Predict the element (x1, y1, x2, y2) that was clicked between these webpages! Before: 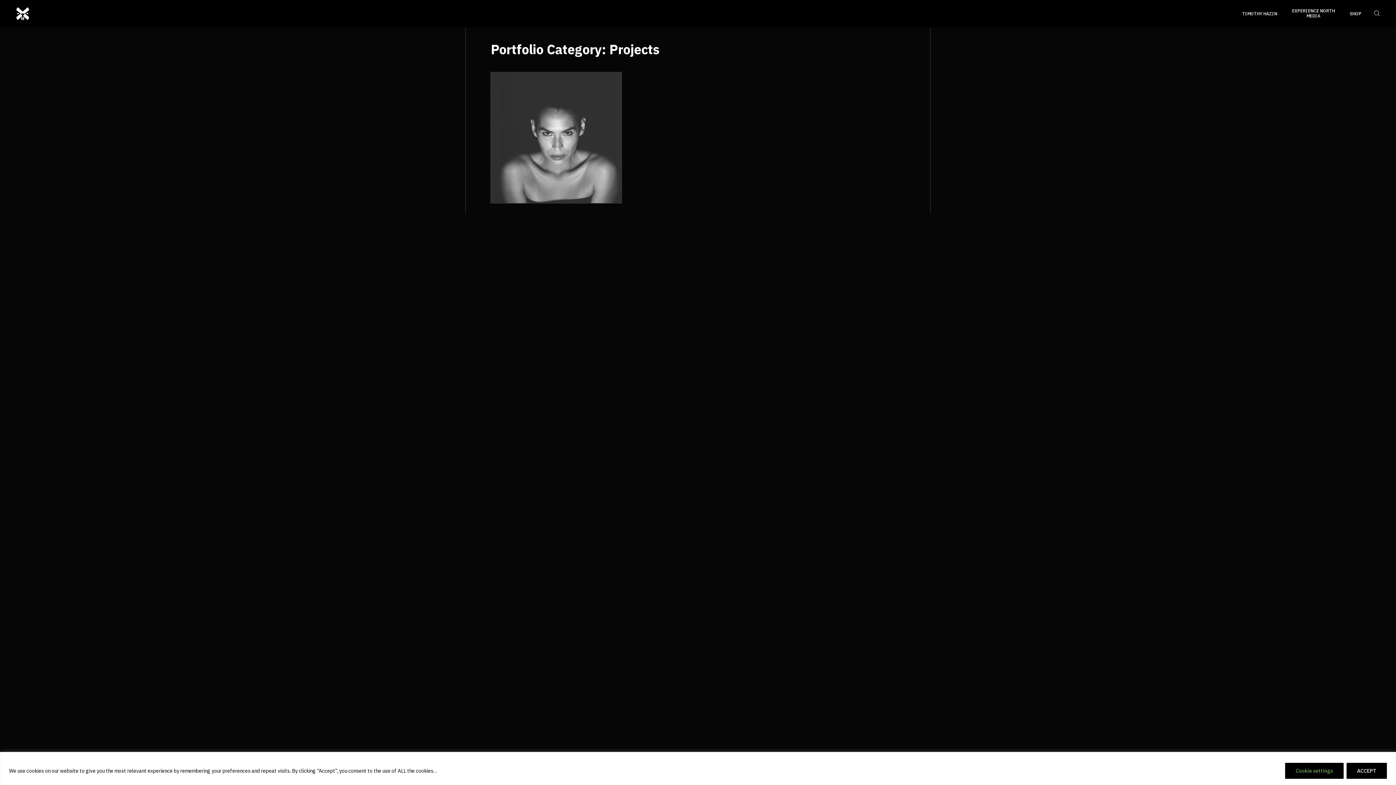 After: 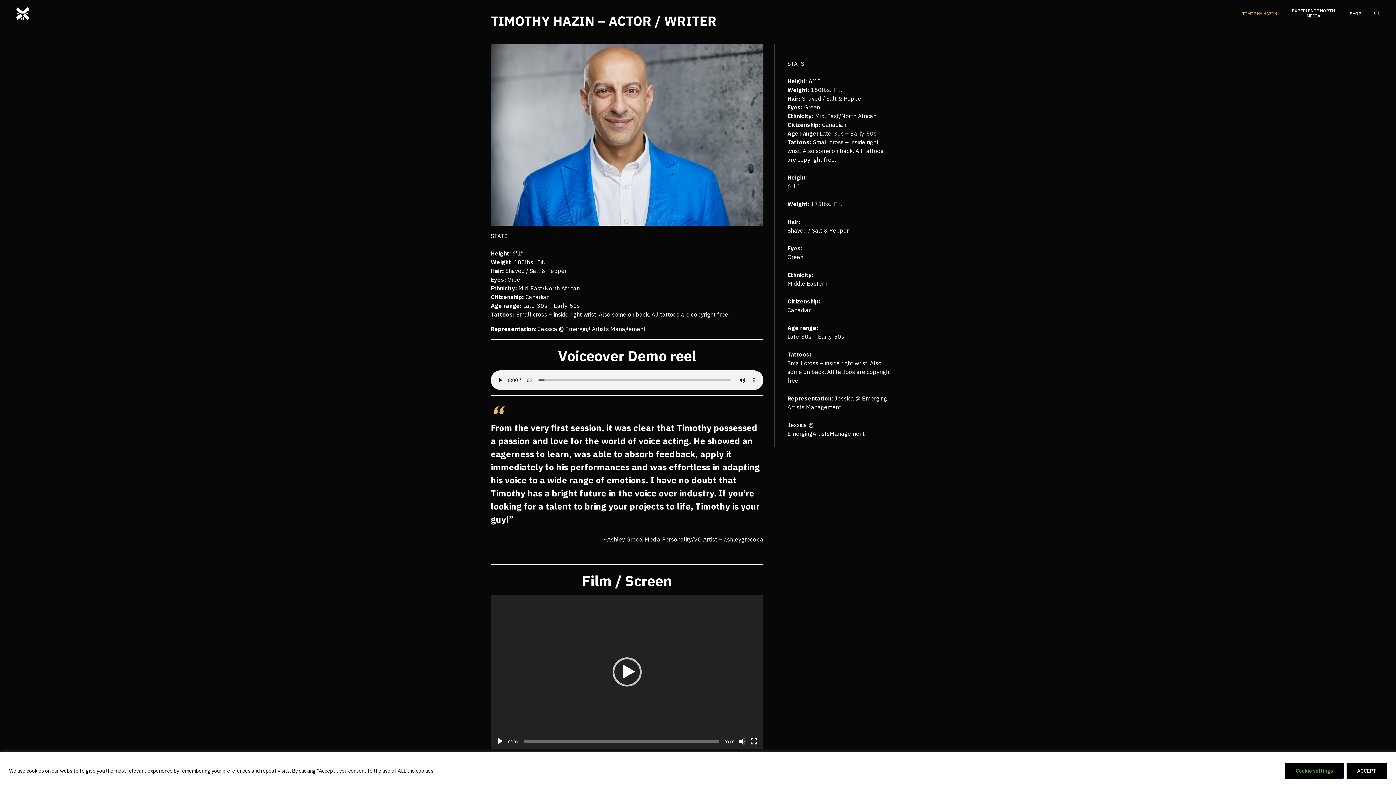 Action: label: TIMOTHY HAZIN bbox: (1242, 0, 1277, 27)